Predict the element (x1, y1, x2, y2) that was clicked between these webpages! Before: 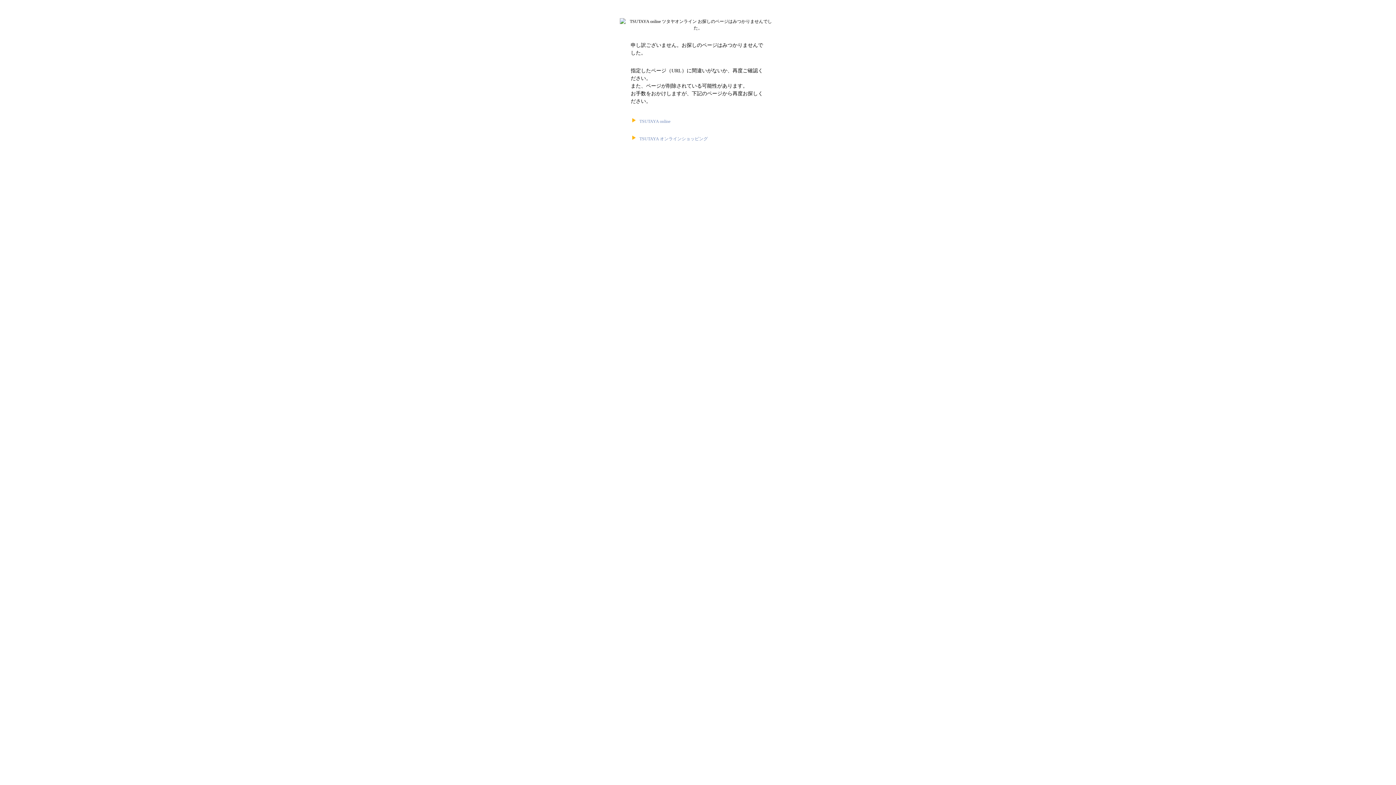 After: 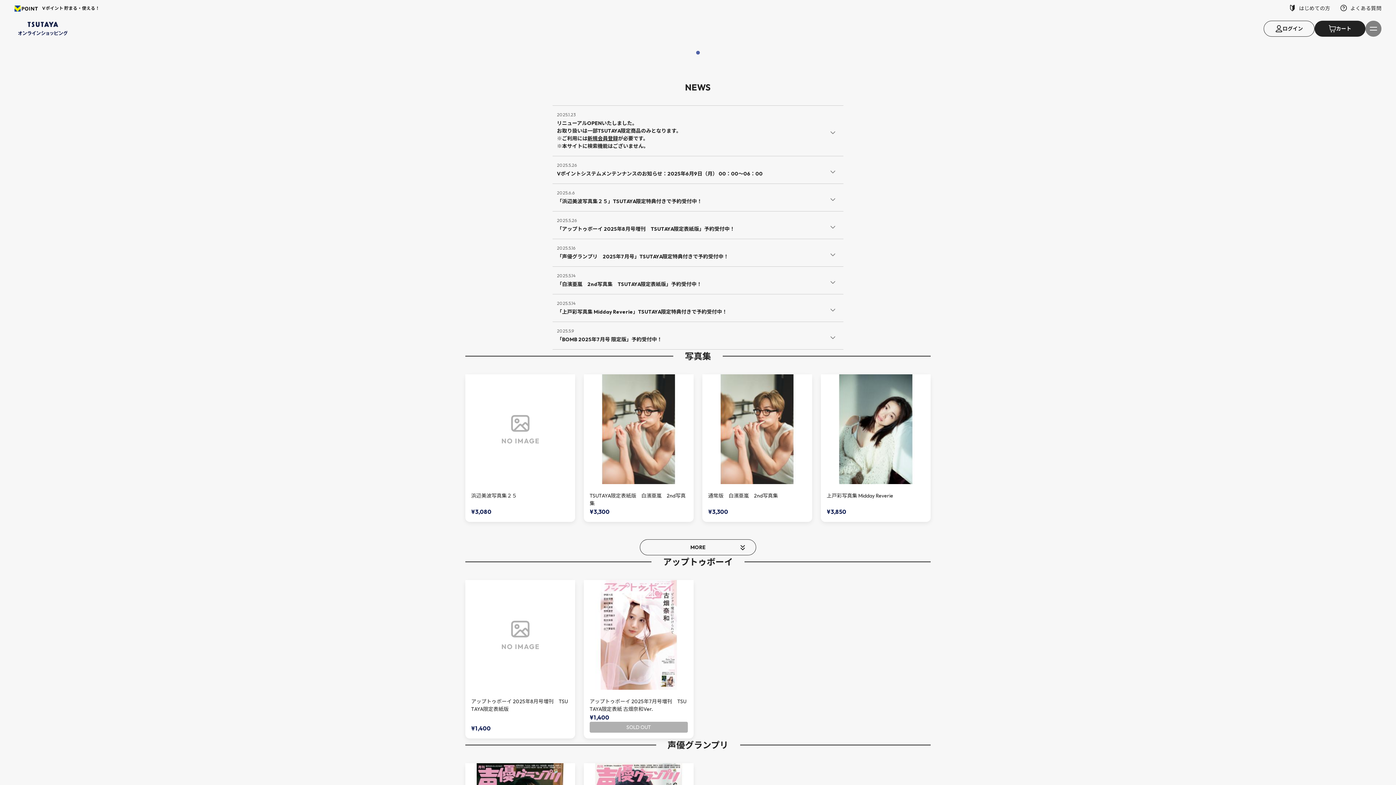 Action: label: TSUTAYA オンラインショッピング bbox: (620, 131, 776, 142)